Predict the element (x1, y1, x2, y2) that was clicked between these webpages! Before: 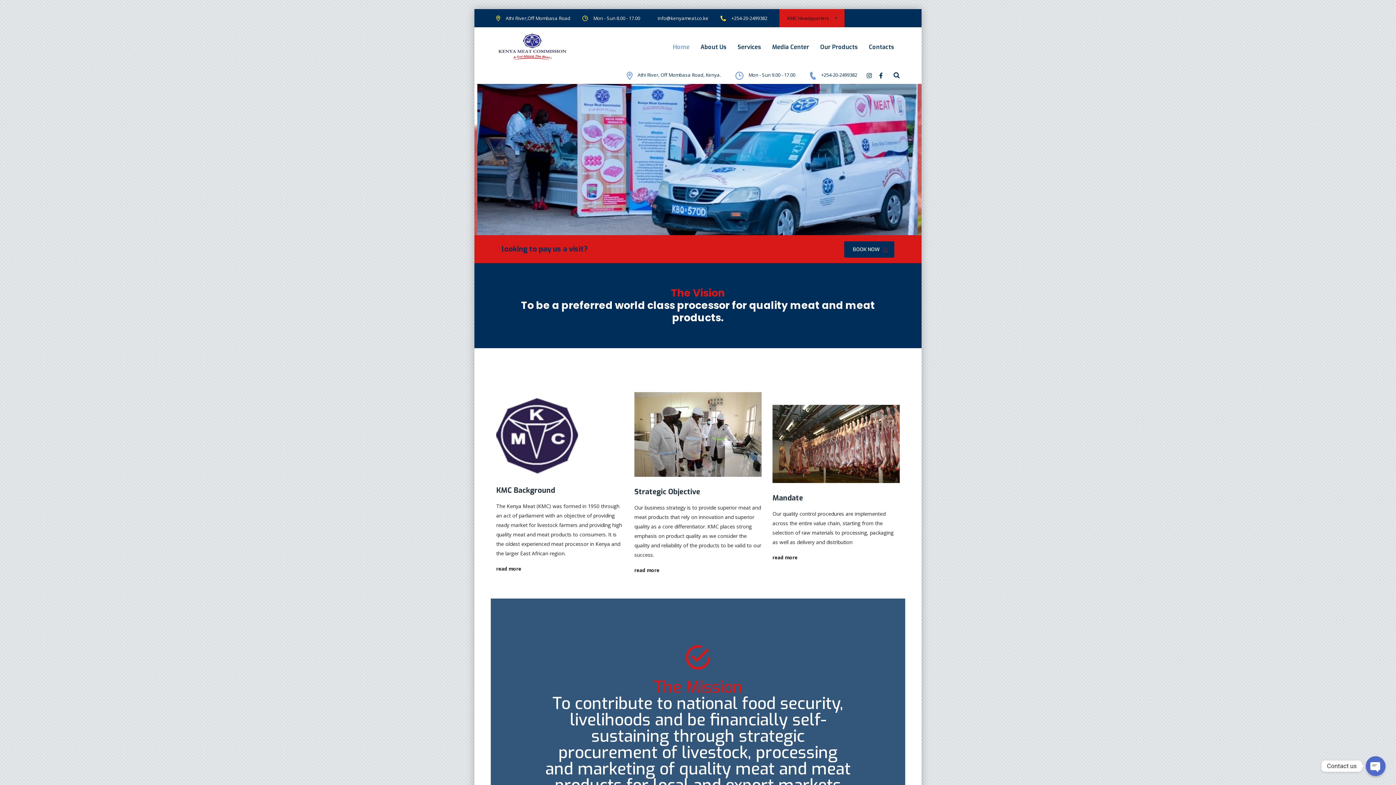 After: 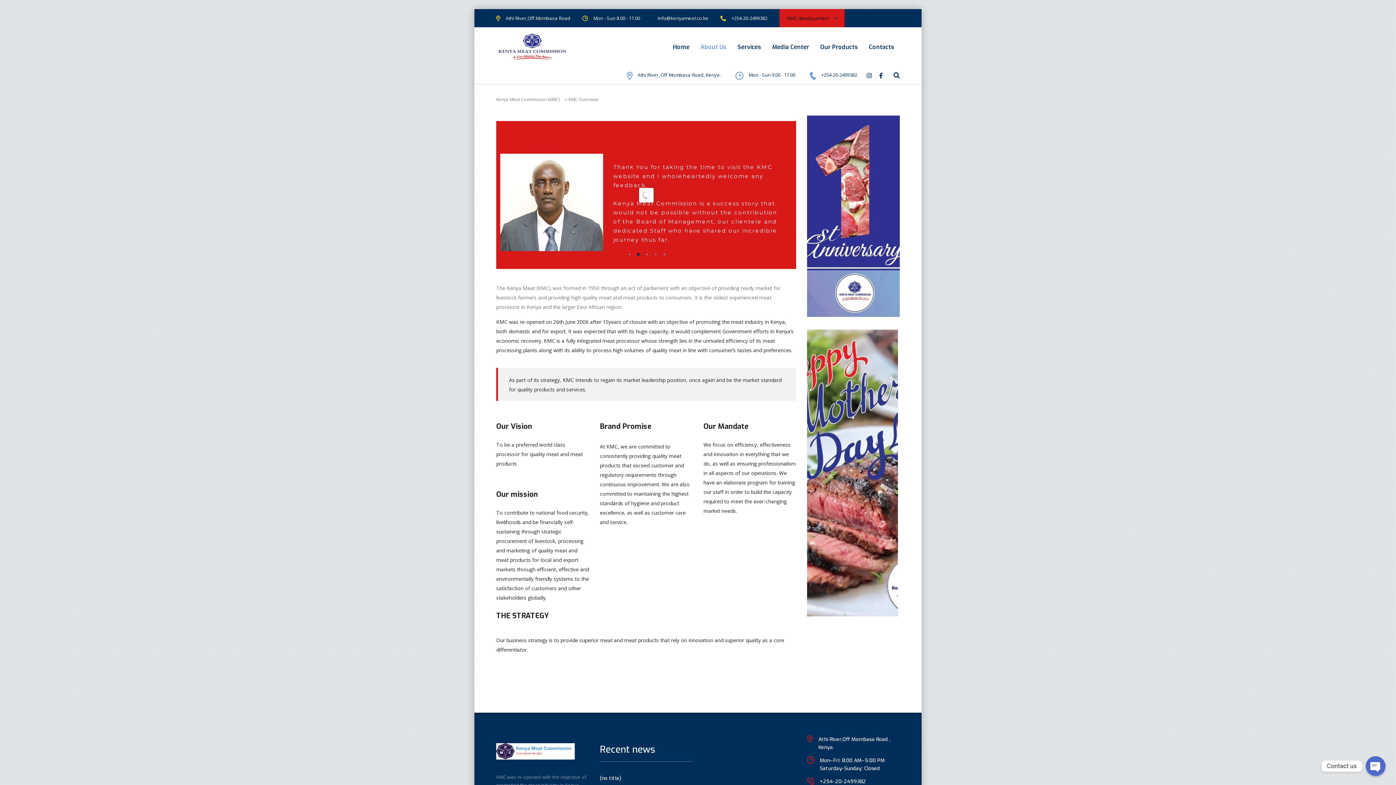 Action: bbox: (695, 36, 732, 57) label: About Us